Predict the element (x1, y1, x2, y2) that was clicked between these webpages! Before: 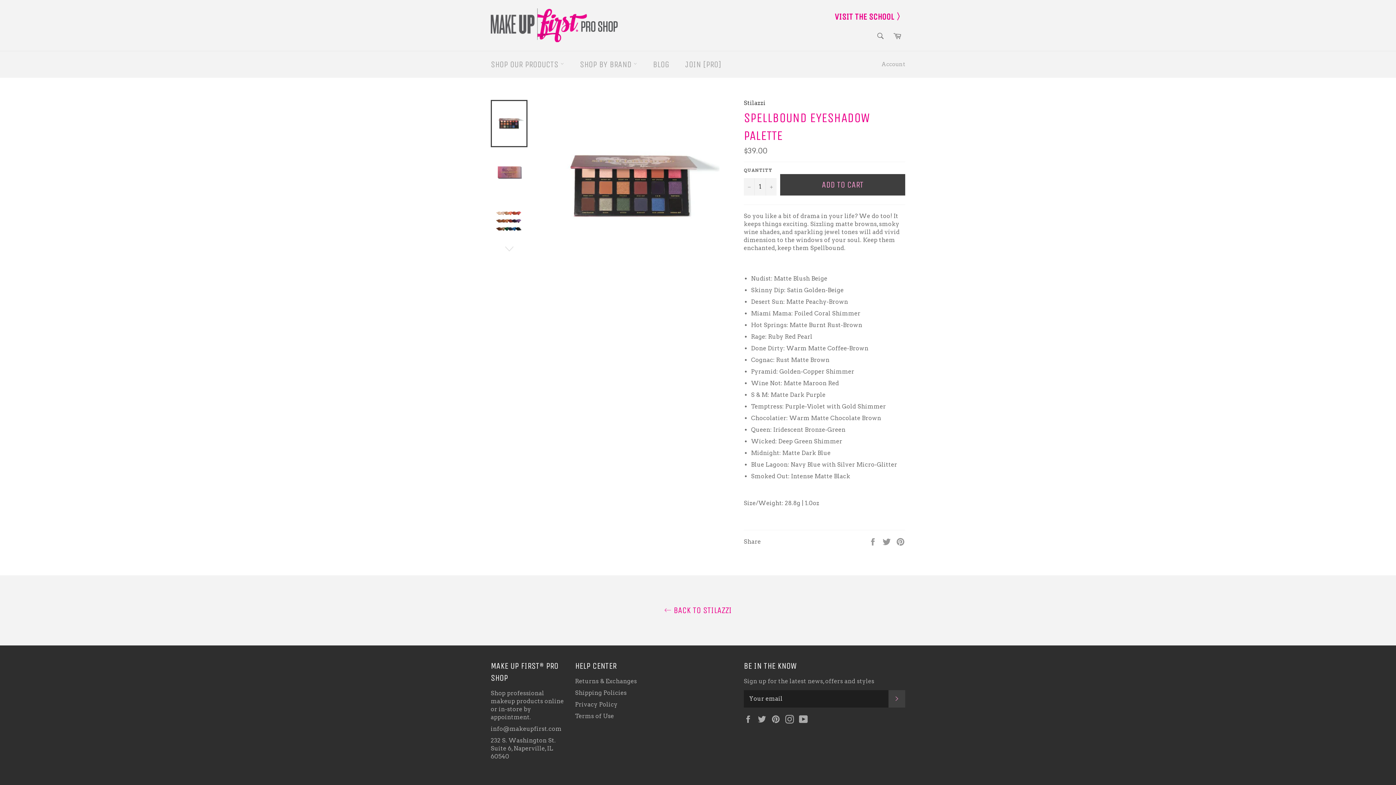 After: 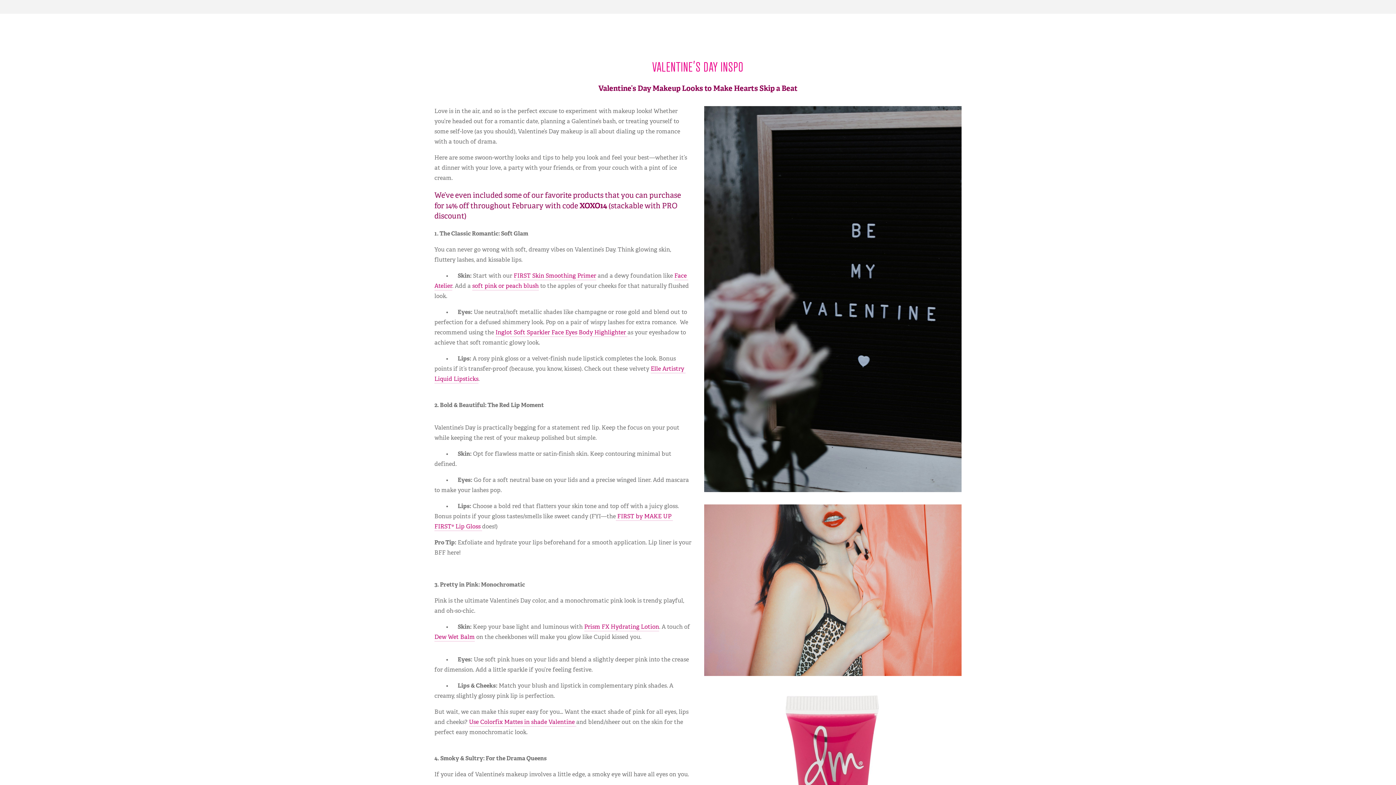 Action: bbox: (645, 51, 676, 77) label: BLOG